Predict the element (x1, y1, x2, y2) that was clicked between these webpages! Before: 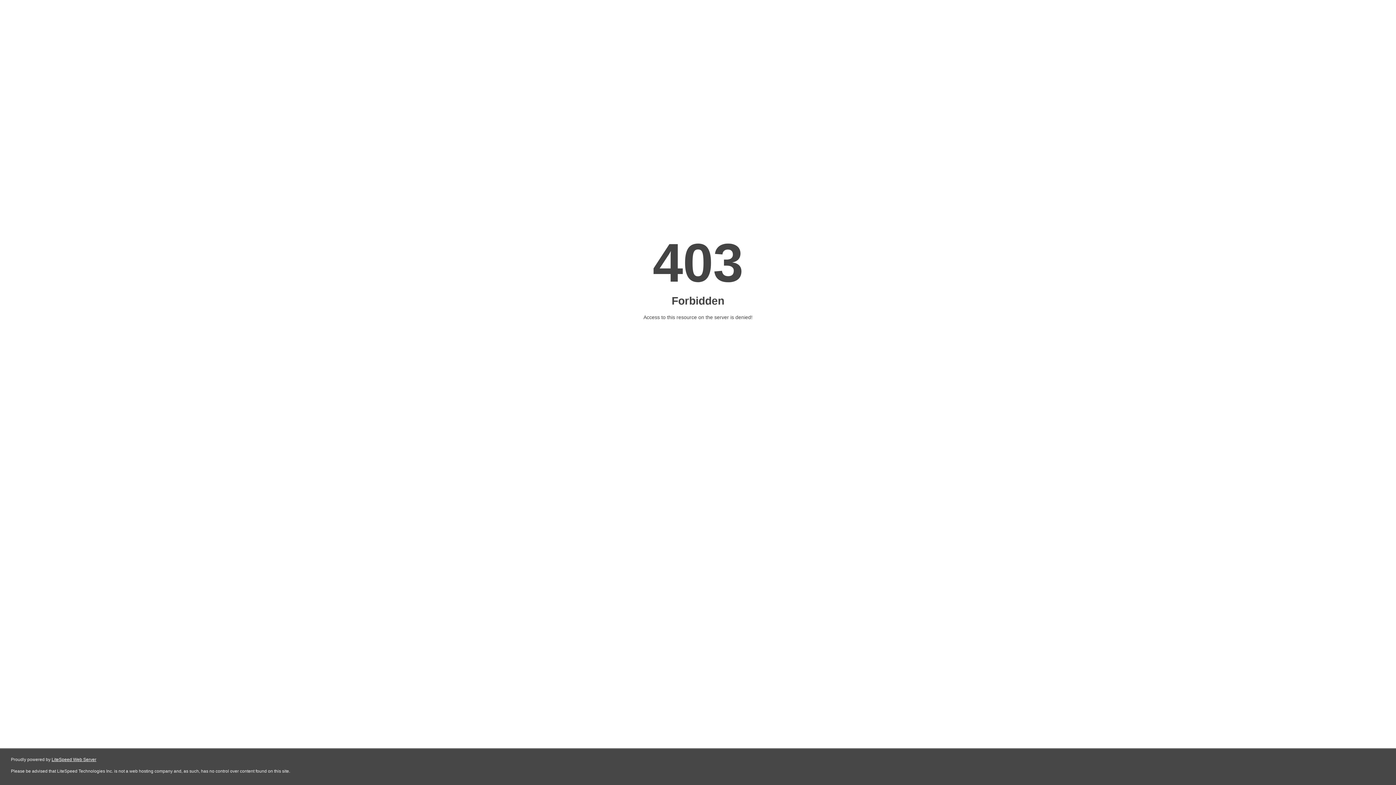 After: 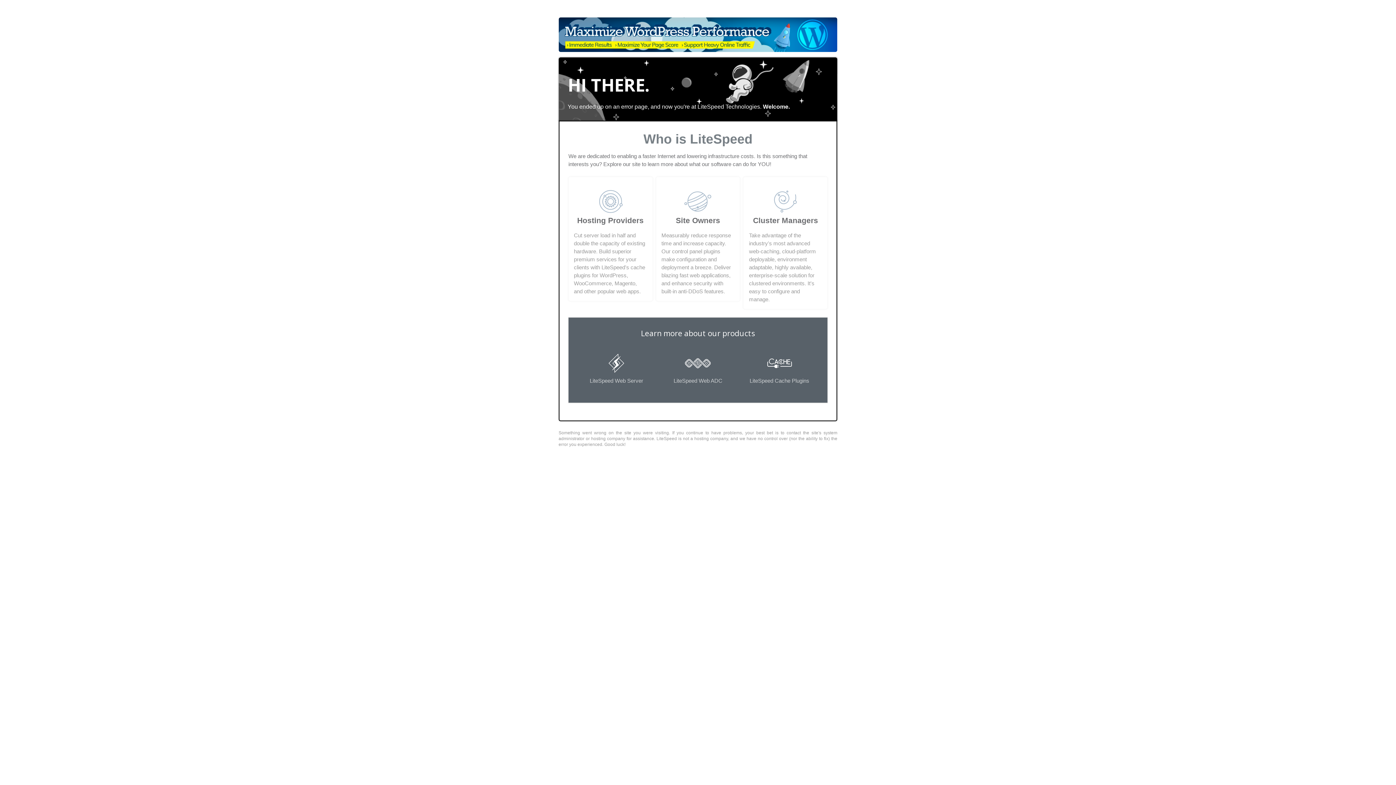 Action: bbox: (51, 757, 96, 762) label: LiteSpeed Web Server